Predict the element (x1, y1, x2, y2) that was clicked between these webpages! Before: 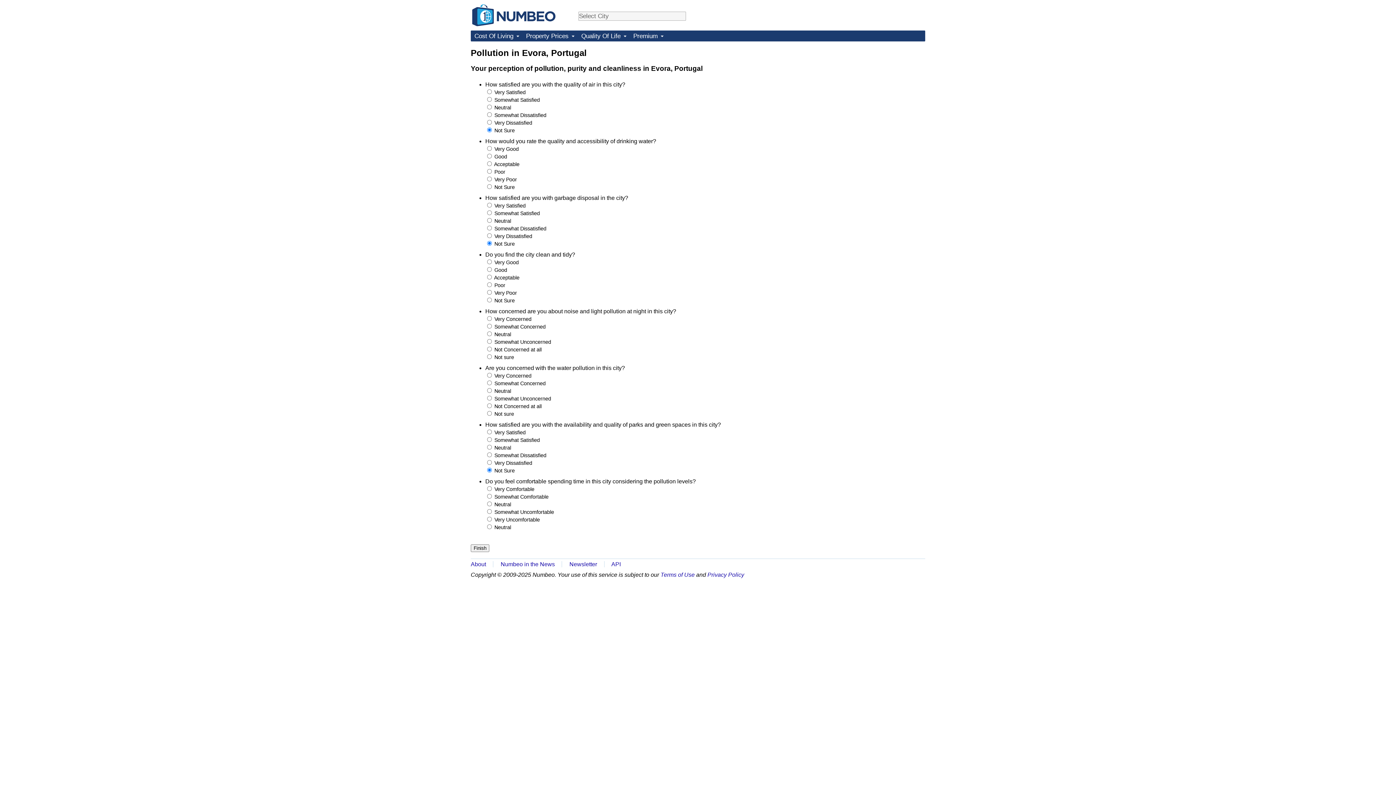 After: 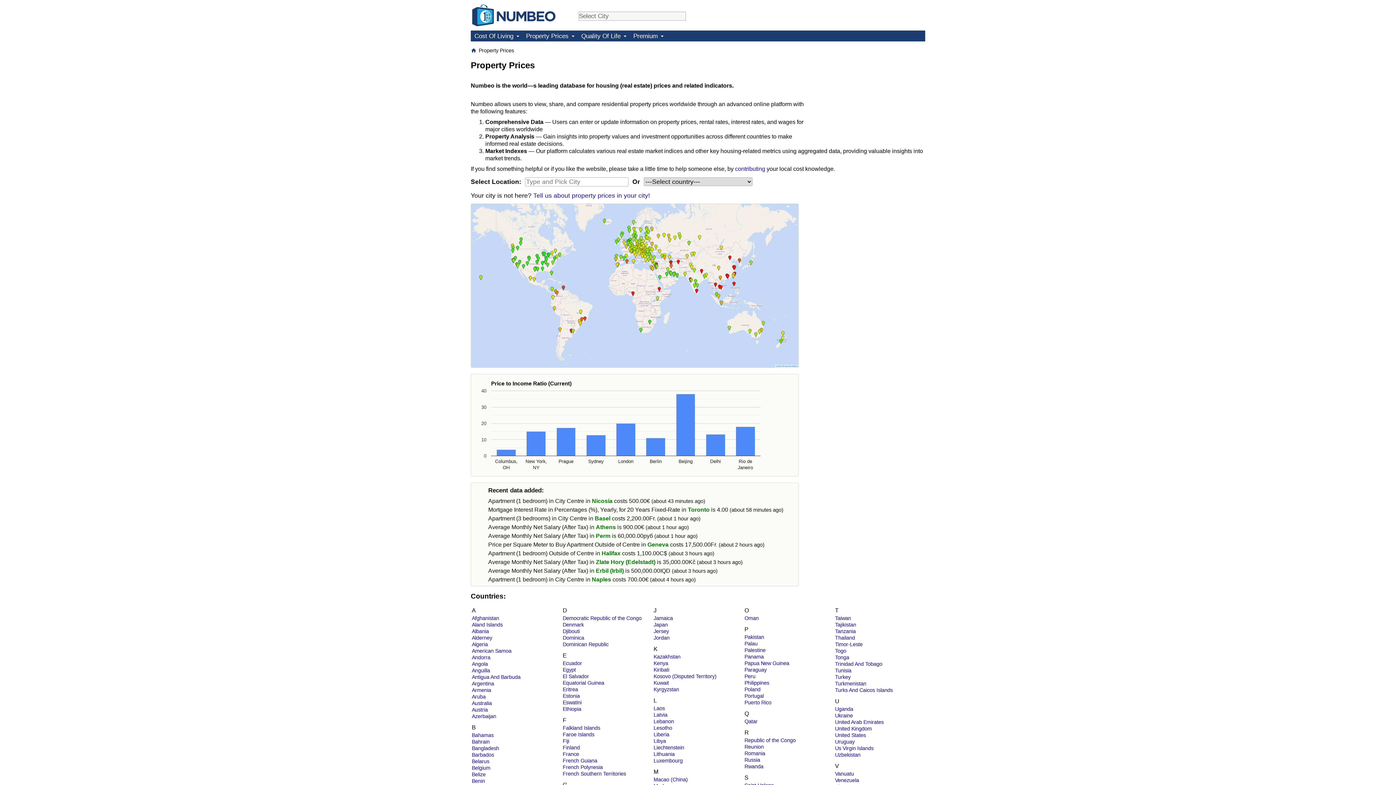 Action: bbox: (522, 30, 577, 41) label: Property Prices